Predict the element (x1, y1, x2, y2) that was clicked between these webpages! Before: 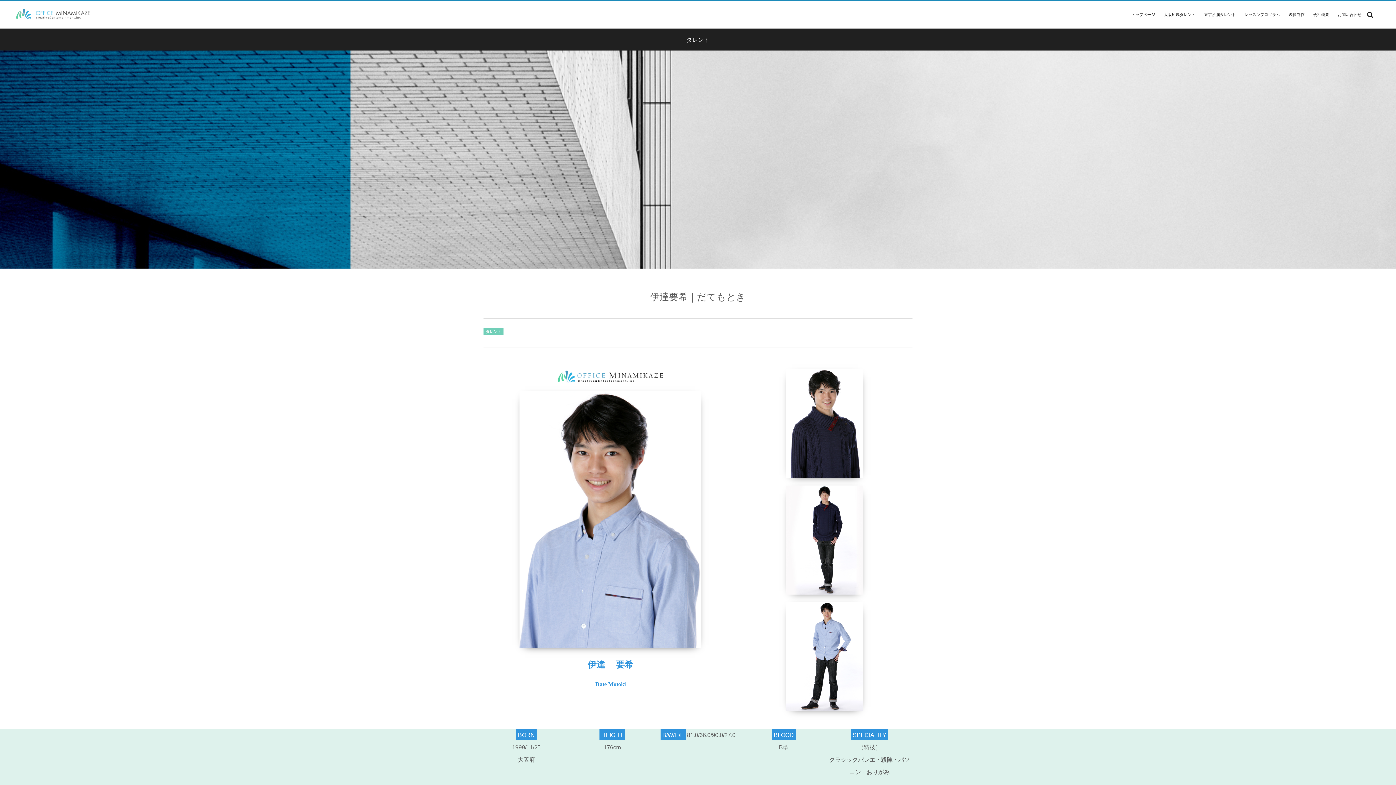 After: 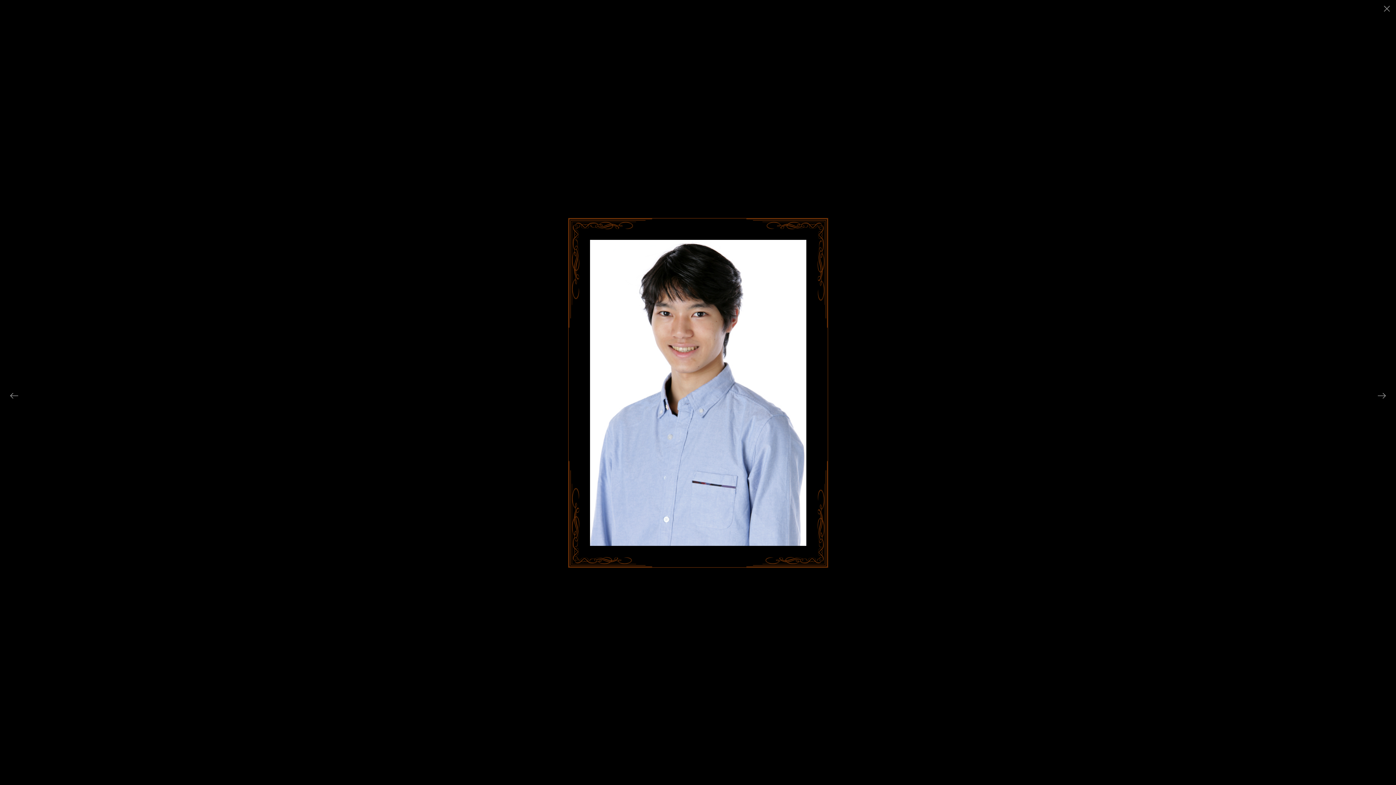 Action: bbox: (483, 391, 737, 648)